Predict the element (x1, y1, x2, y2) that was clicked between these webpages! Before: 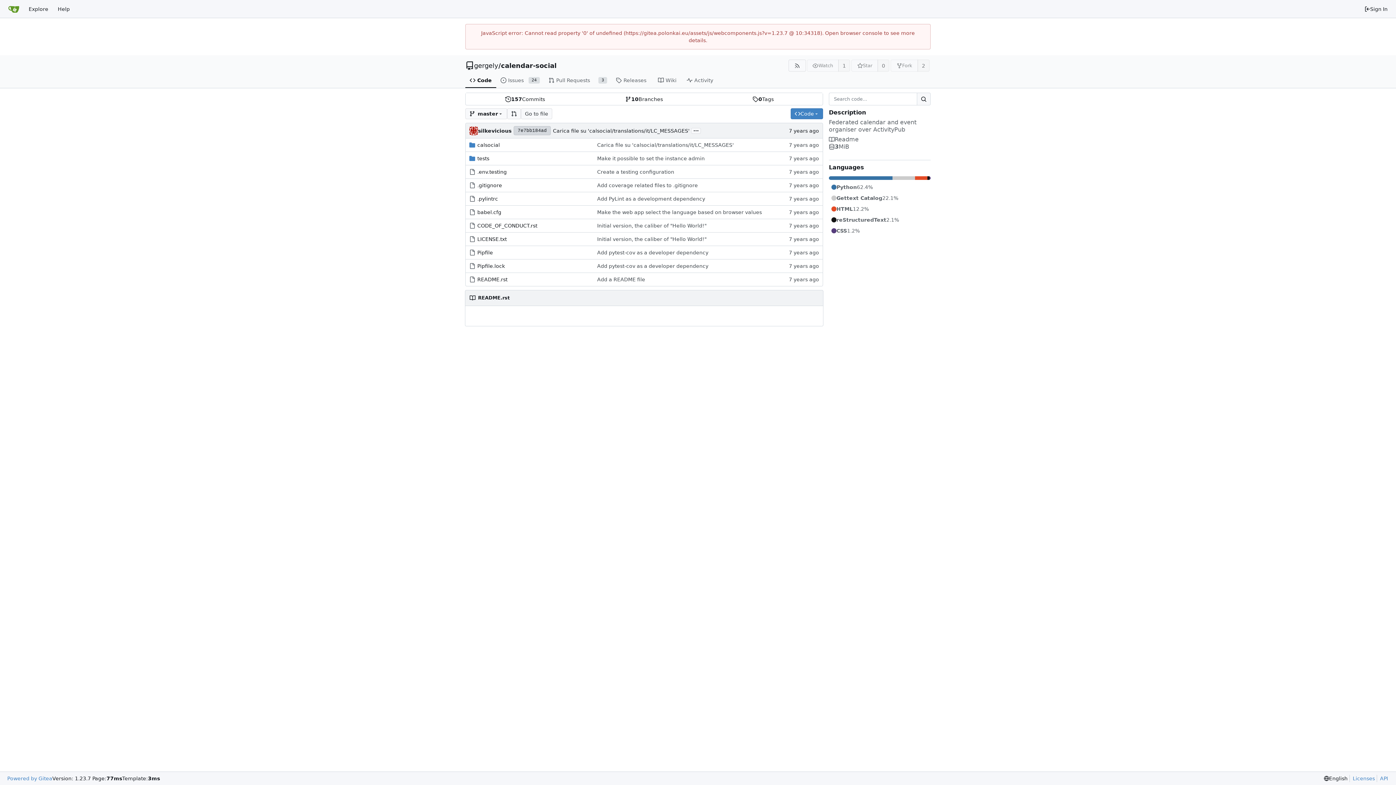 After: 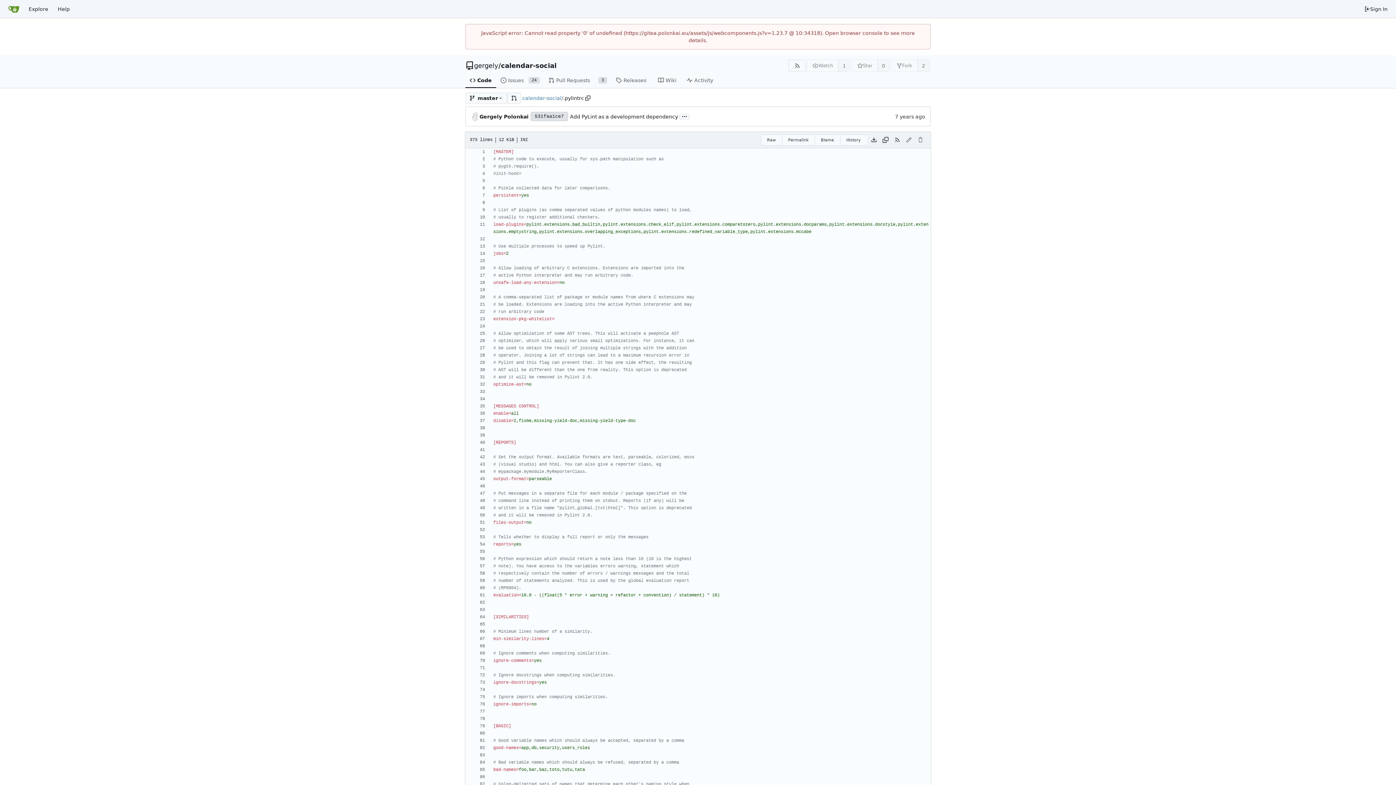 Action: label: .pylintrc bbox: (477, 196, 498, 201)